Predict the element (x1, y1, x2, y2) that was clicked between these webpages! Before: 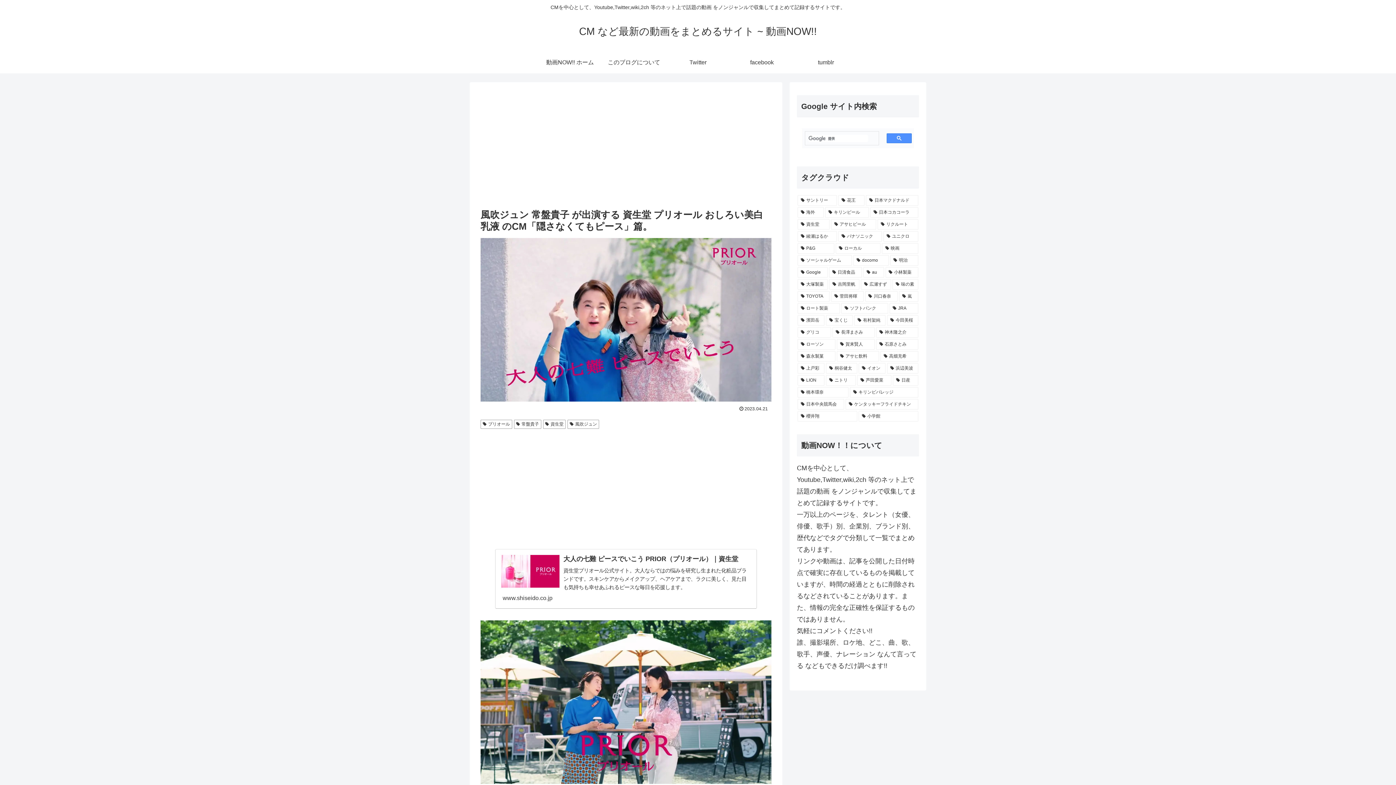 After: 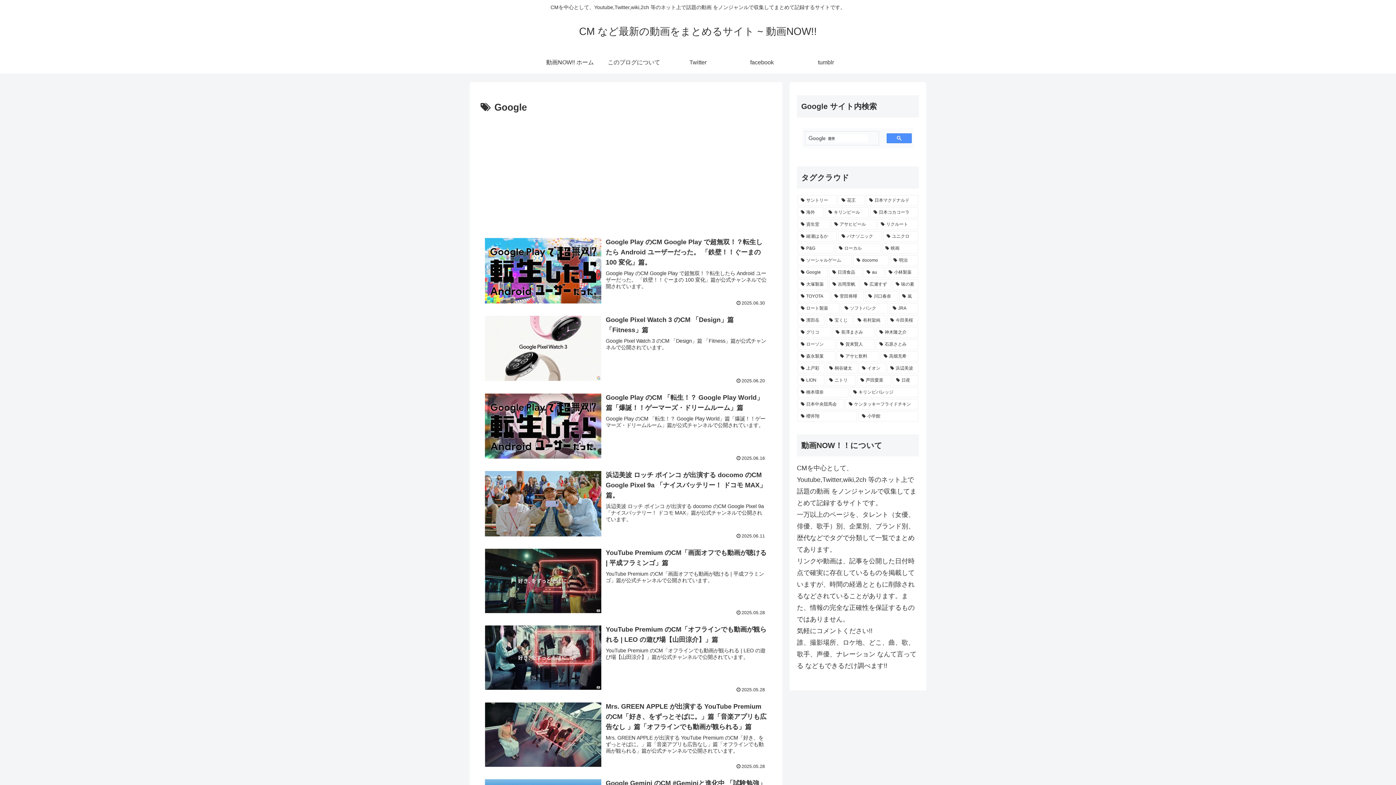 Action: label: Google (307個の項目) bbox: (797, 267, 827, 277)